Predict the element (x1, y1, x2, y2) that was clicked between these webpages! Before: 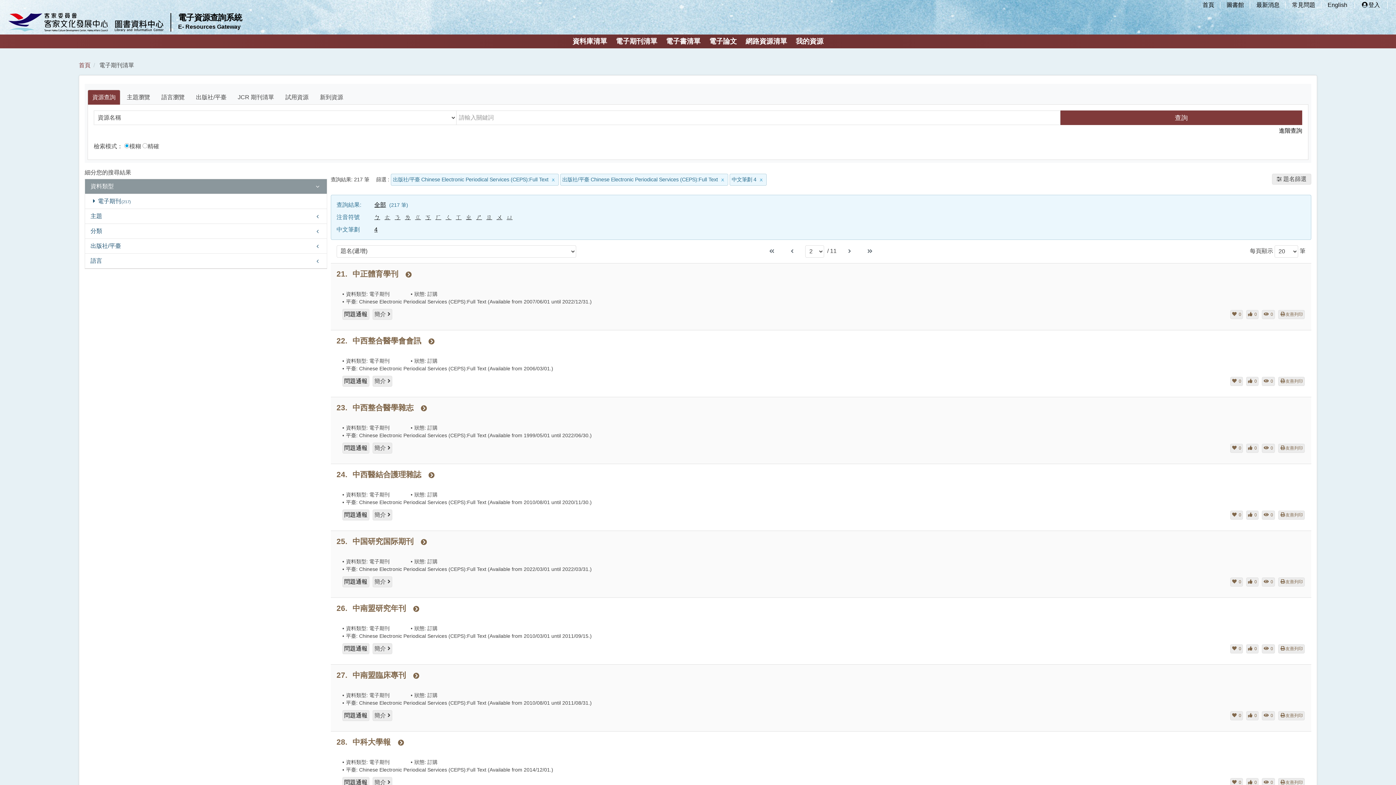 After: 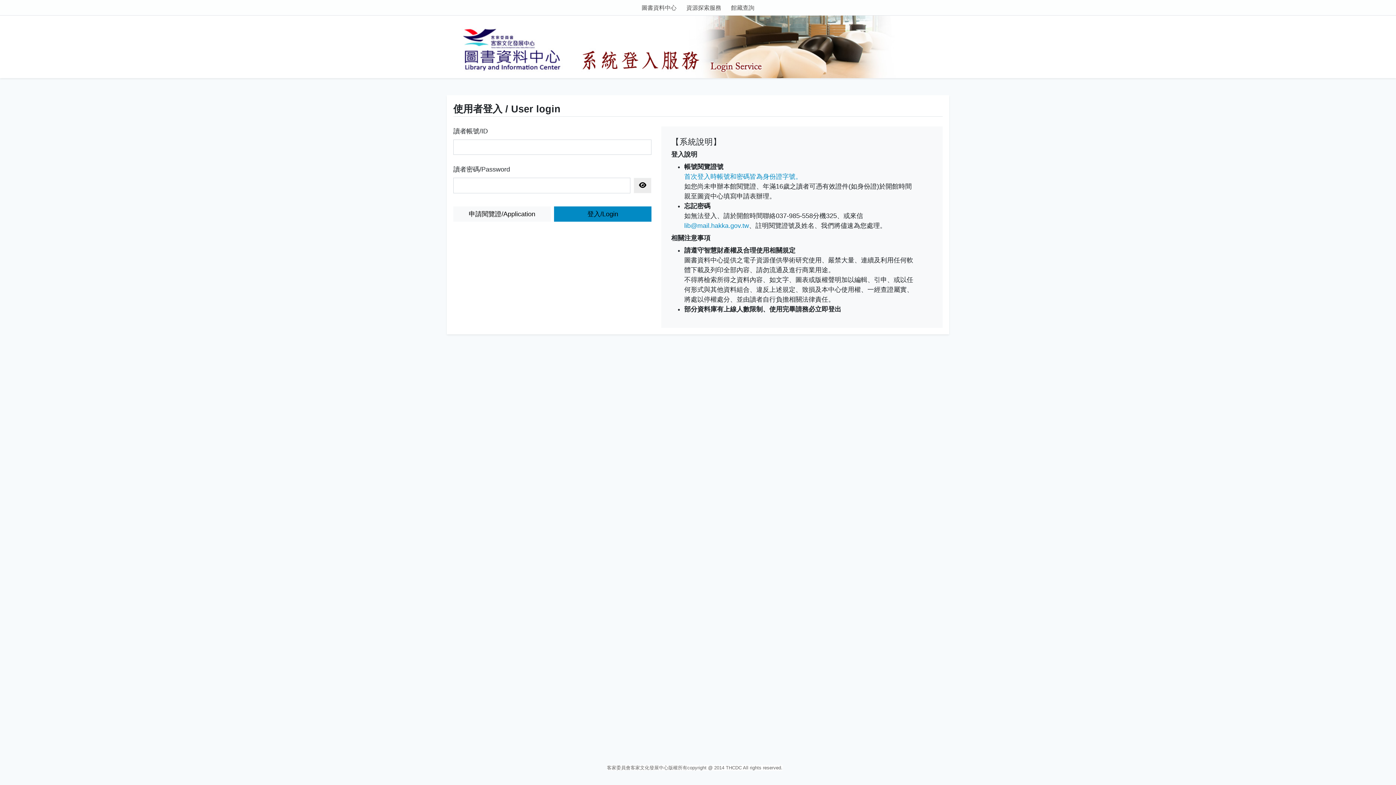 Action: label: favorite bbox: (1230, 510, 1243, 519)